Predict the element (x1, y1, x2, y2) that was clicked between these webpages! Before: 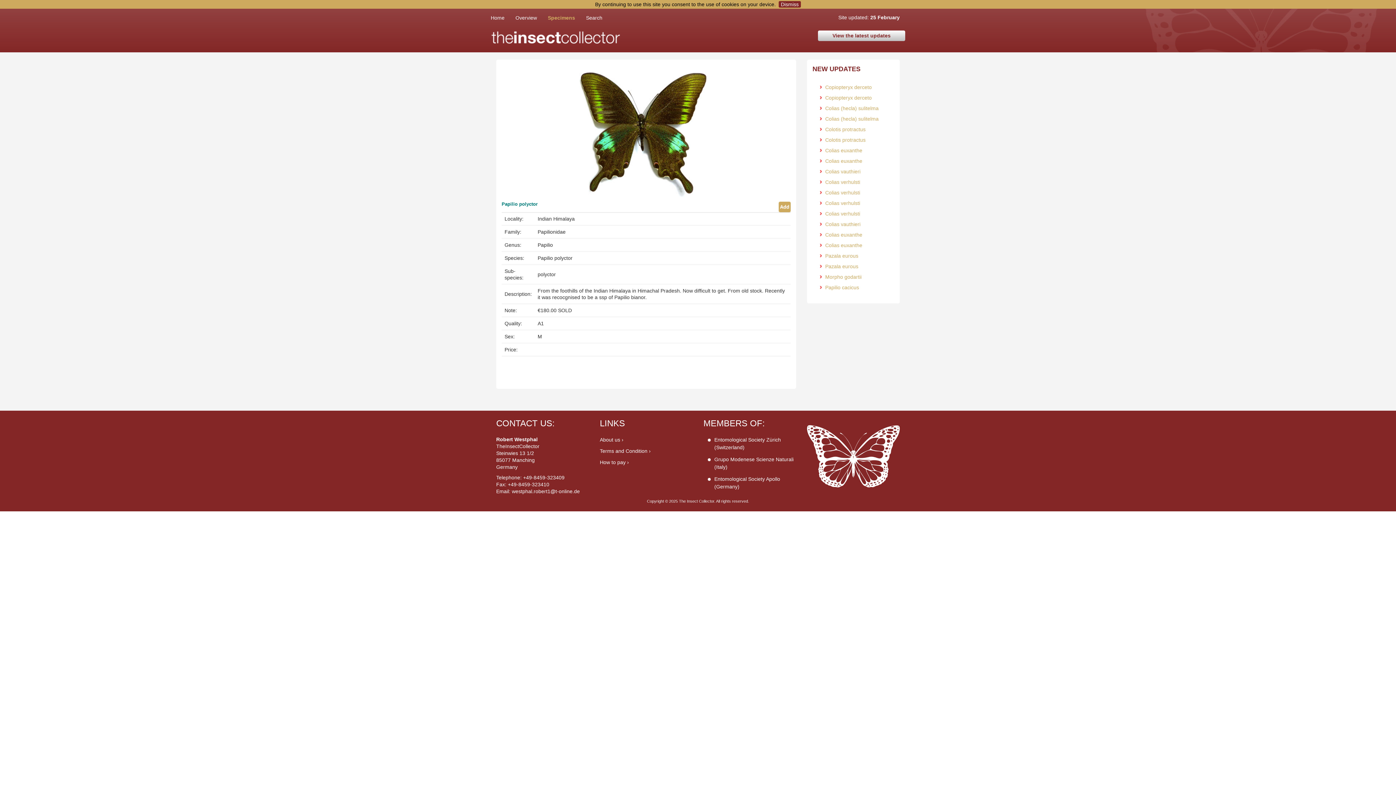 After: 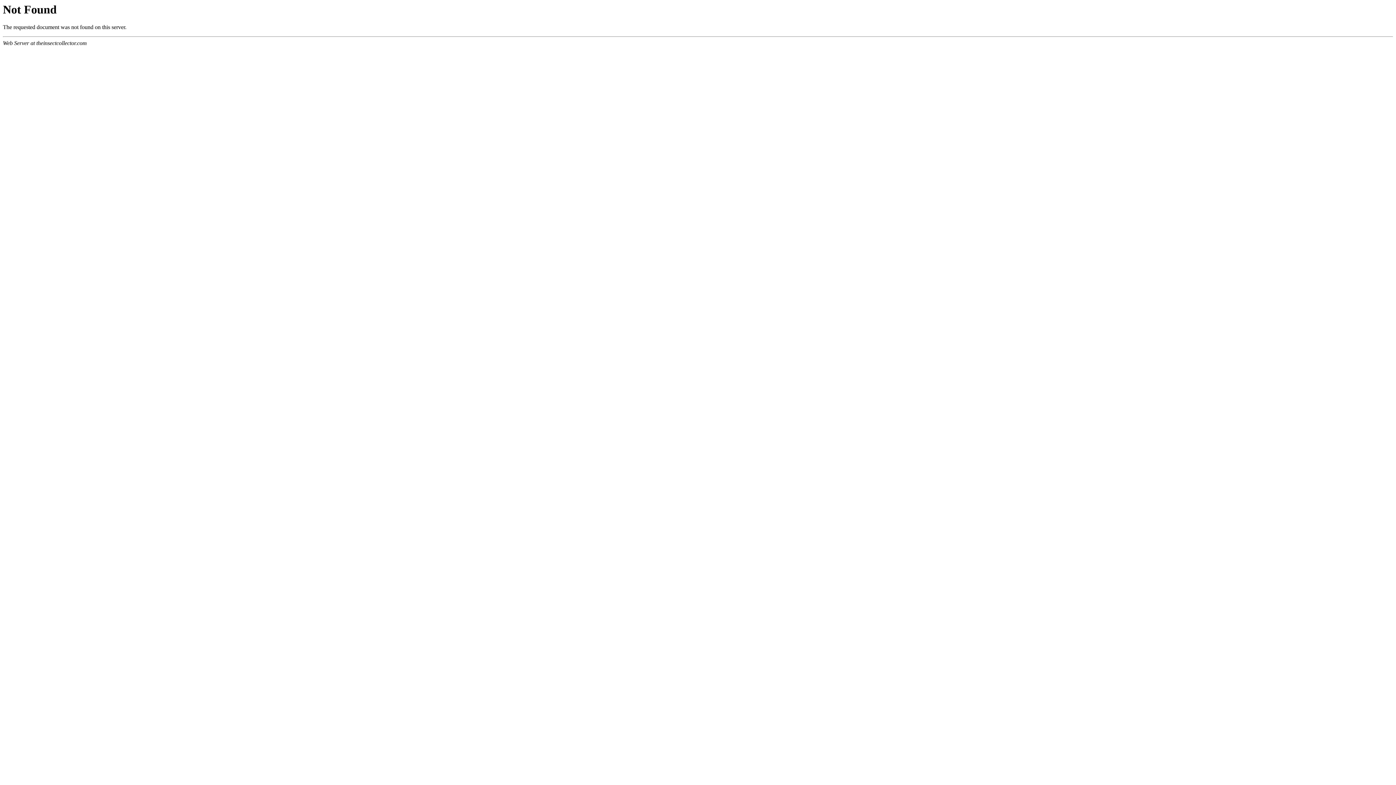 Action: label: How to pay › bbox: (600, 459, 629, 465)